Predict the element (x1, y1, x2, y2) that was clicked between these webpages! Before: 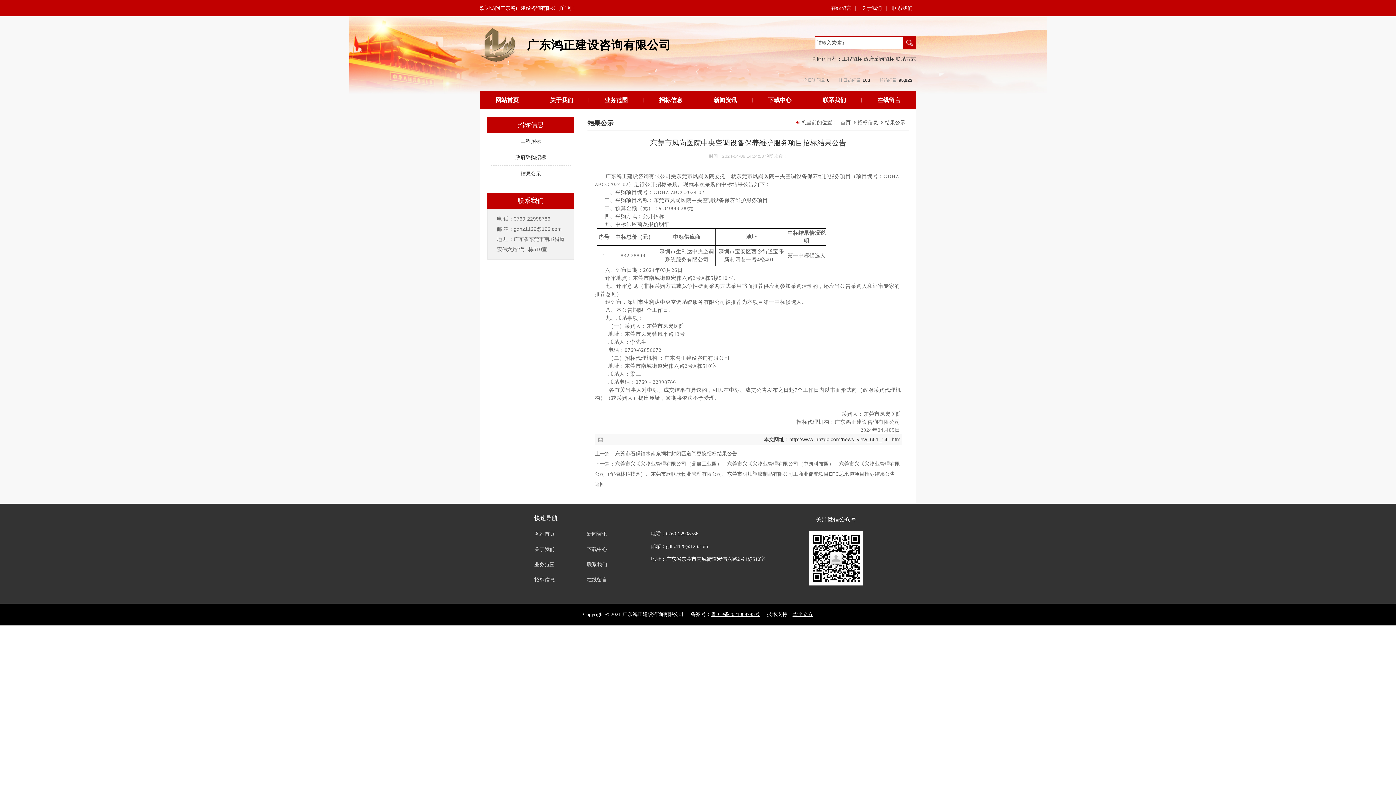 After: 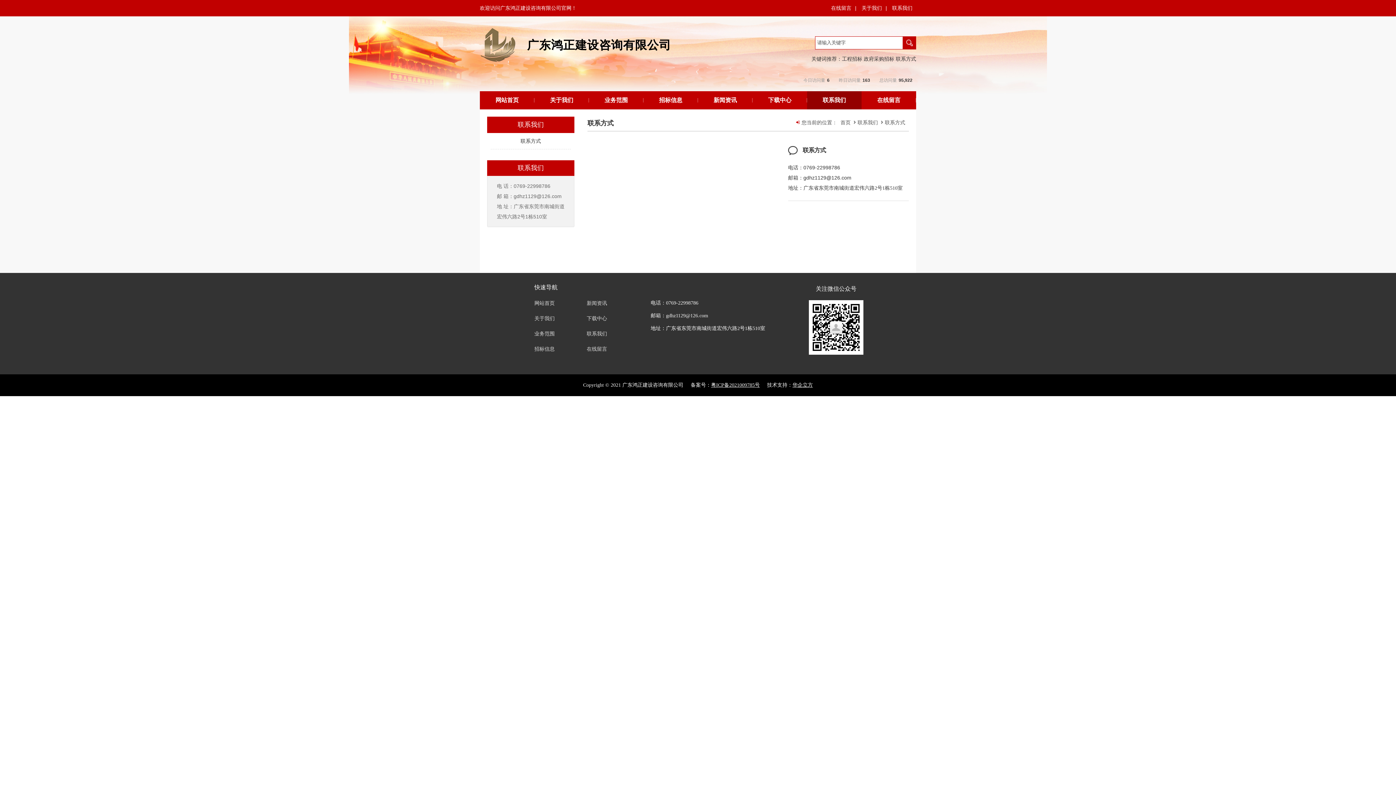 Action: label: 联系我们 bbox: (586, 562, 607, 567)